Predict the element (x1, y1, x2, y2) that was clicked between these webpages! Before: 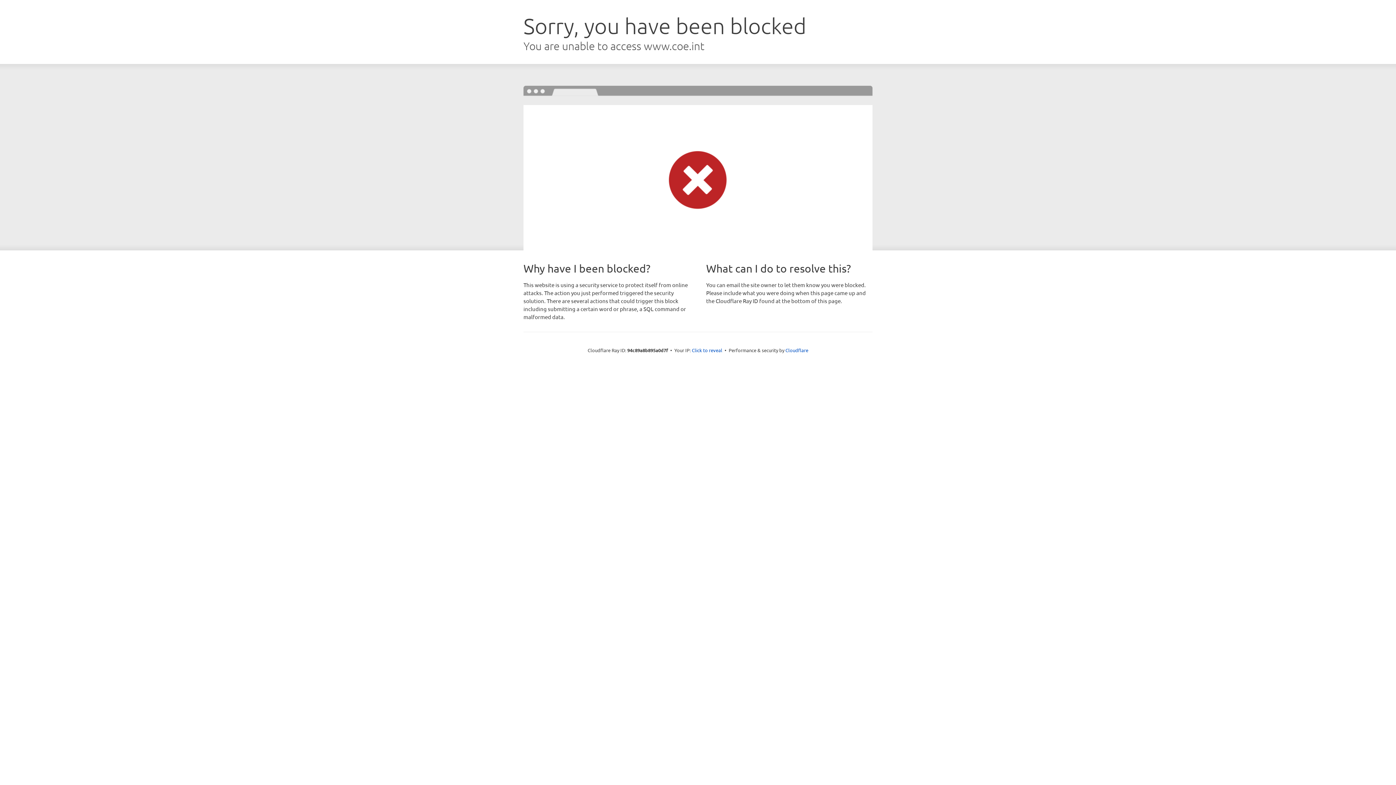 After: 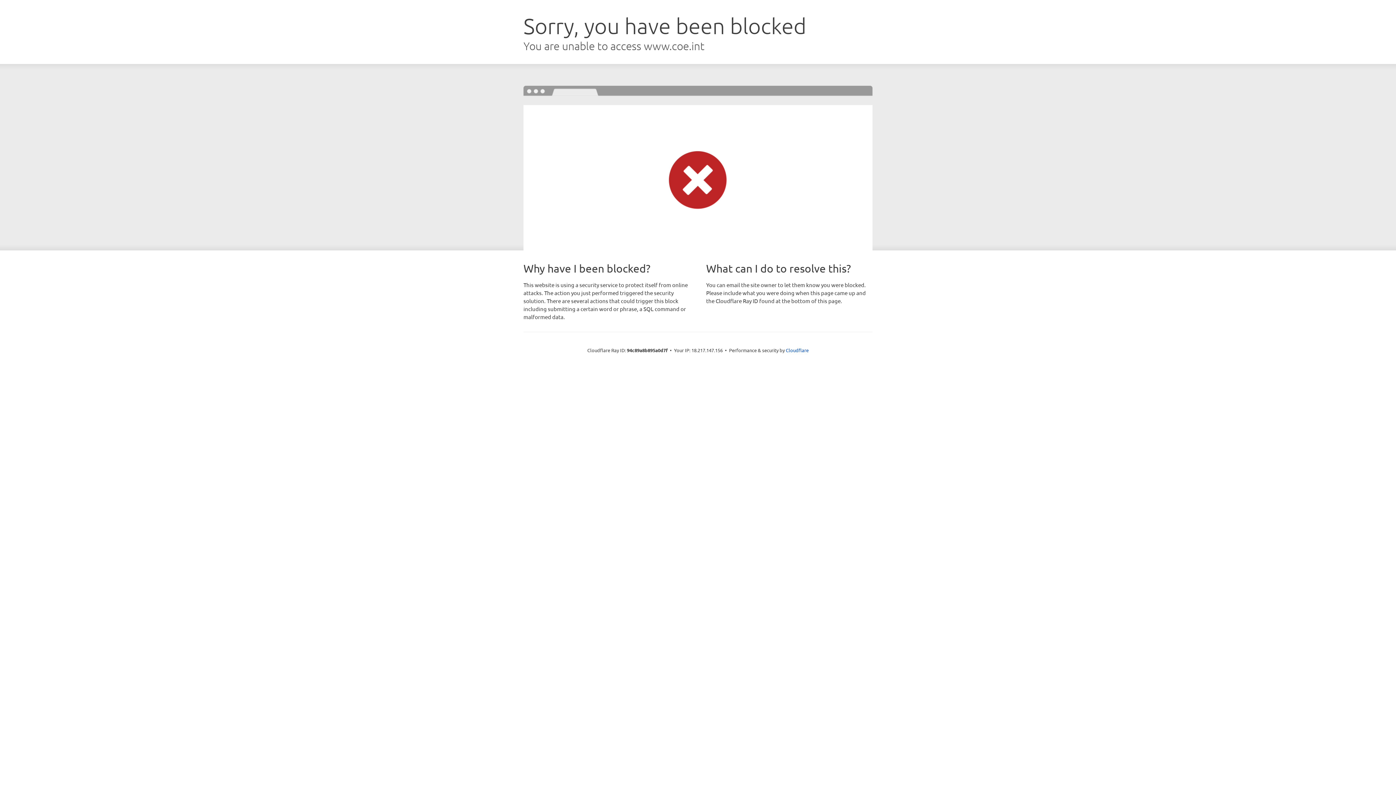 Action: label: Click to reveal bbox: (692, 346, 722, 353)